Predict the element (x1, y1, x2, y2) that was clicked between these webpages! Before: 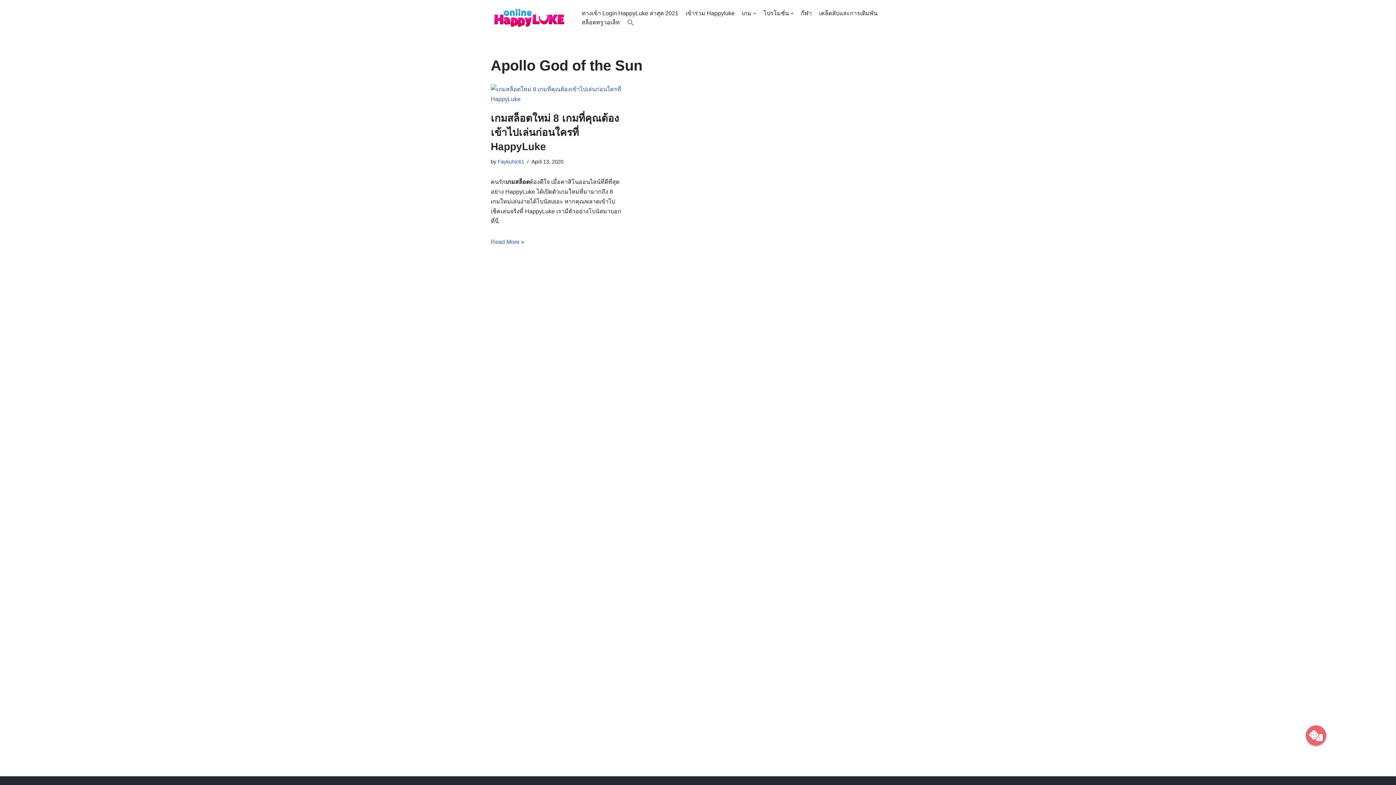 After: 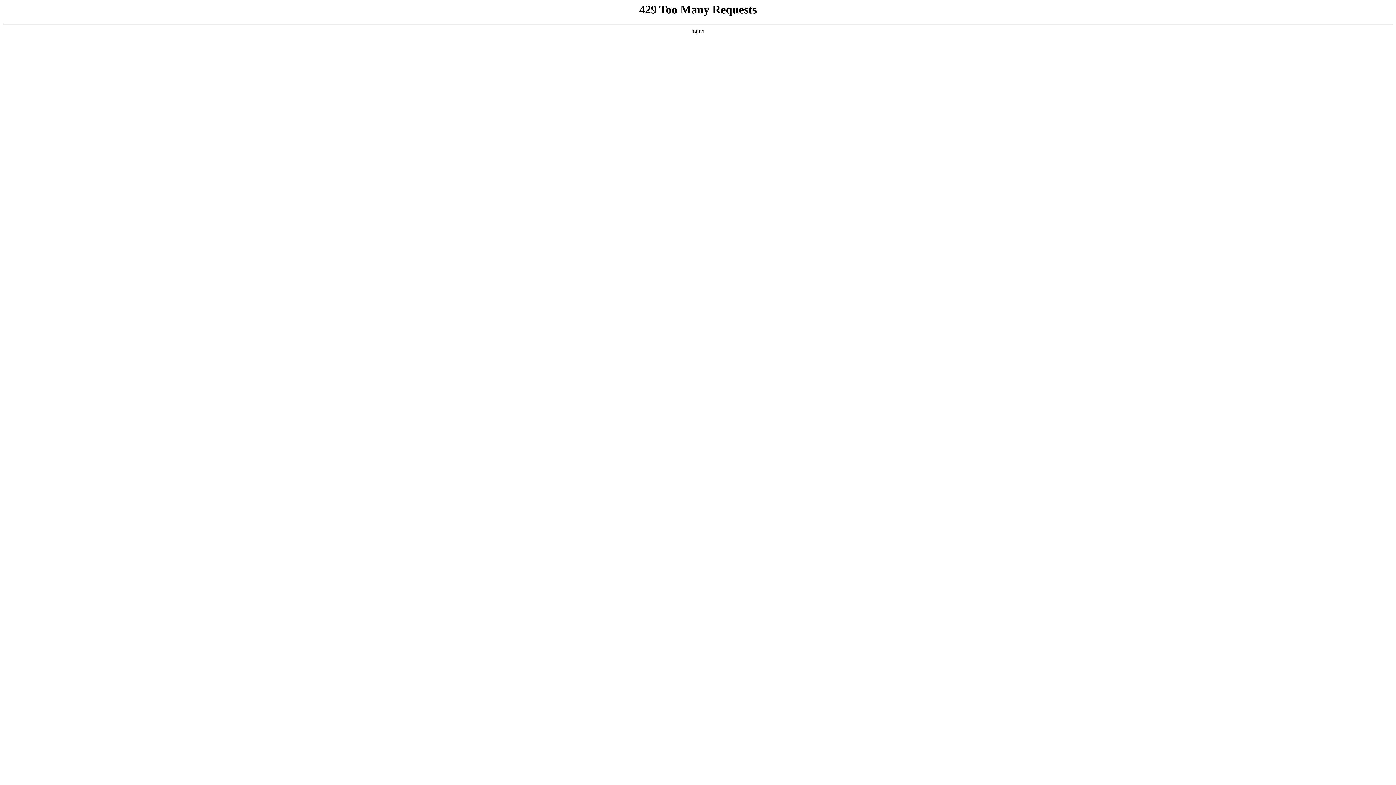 Action: label: Faykuhic61 bbox: (497, 158, 524, 164)